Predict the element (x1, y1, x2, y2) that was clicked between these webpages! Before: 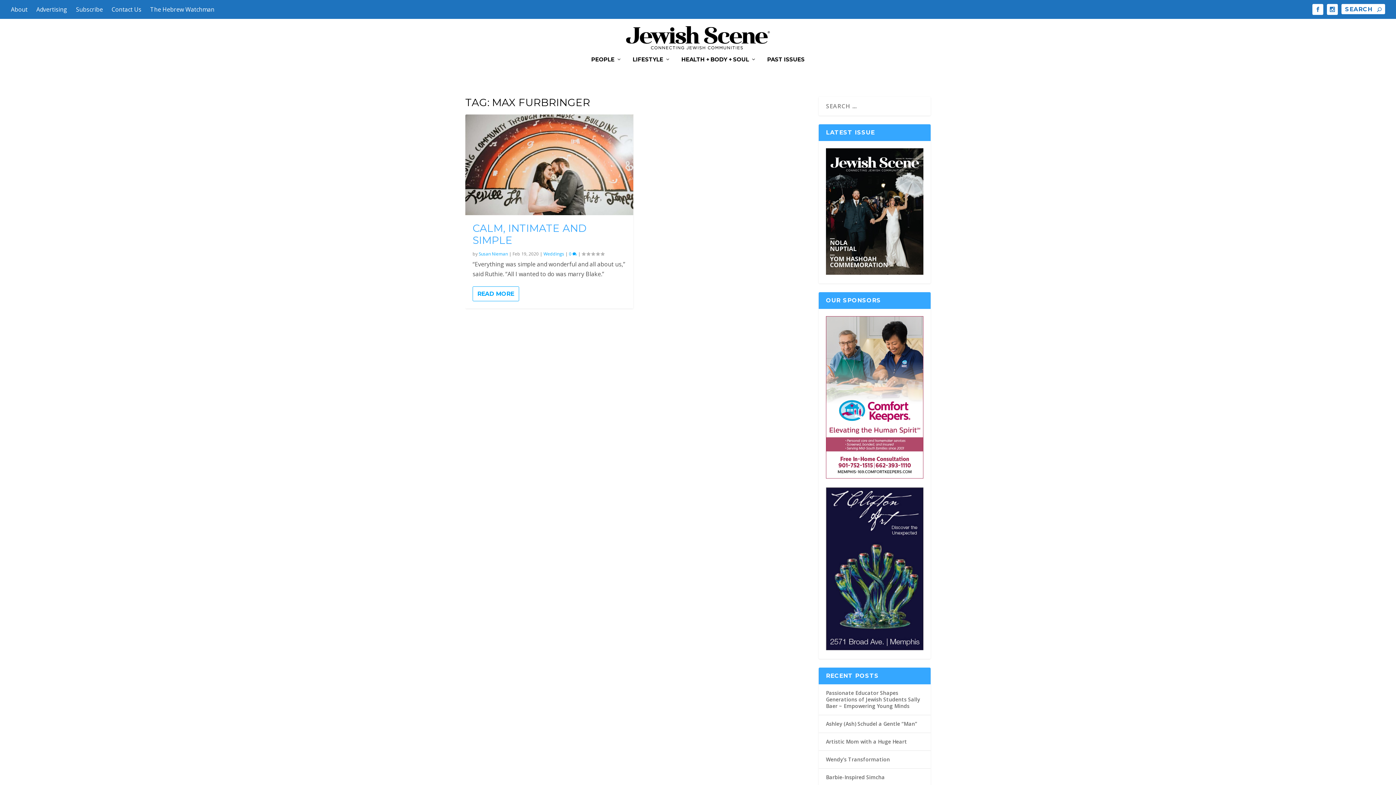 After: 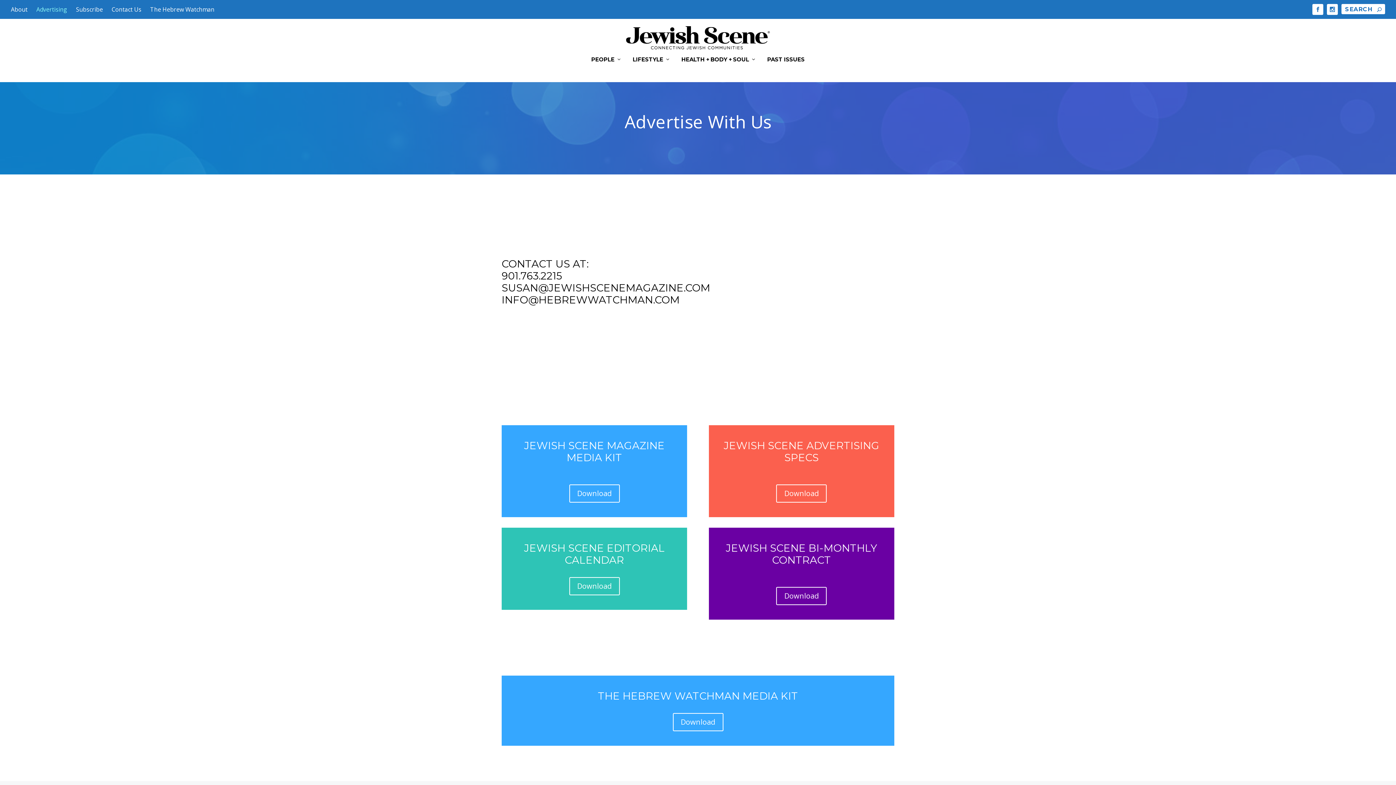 Action: bbox: (36, 0, 67, 18) label: Advertising